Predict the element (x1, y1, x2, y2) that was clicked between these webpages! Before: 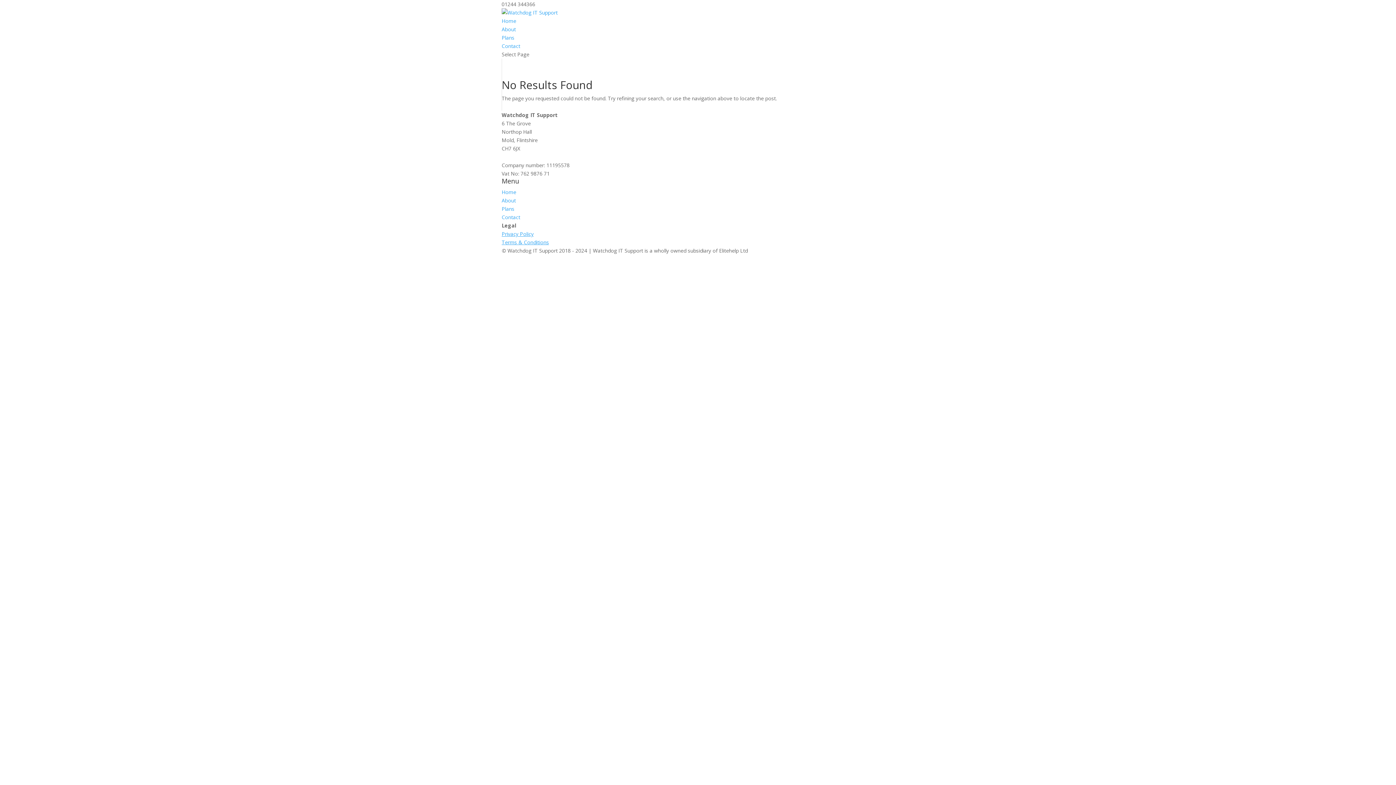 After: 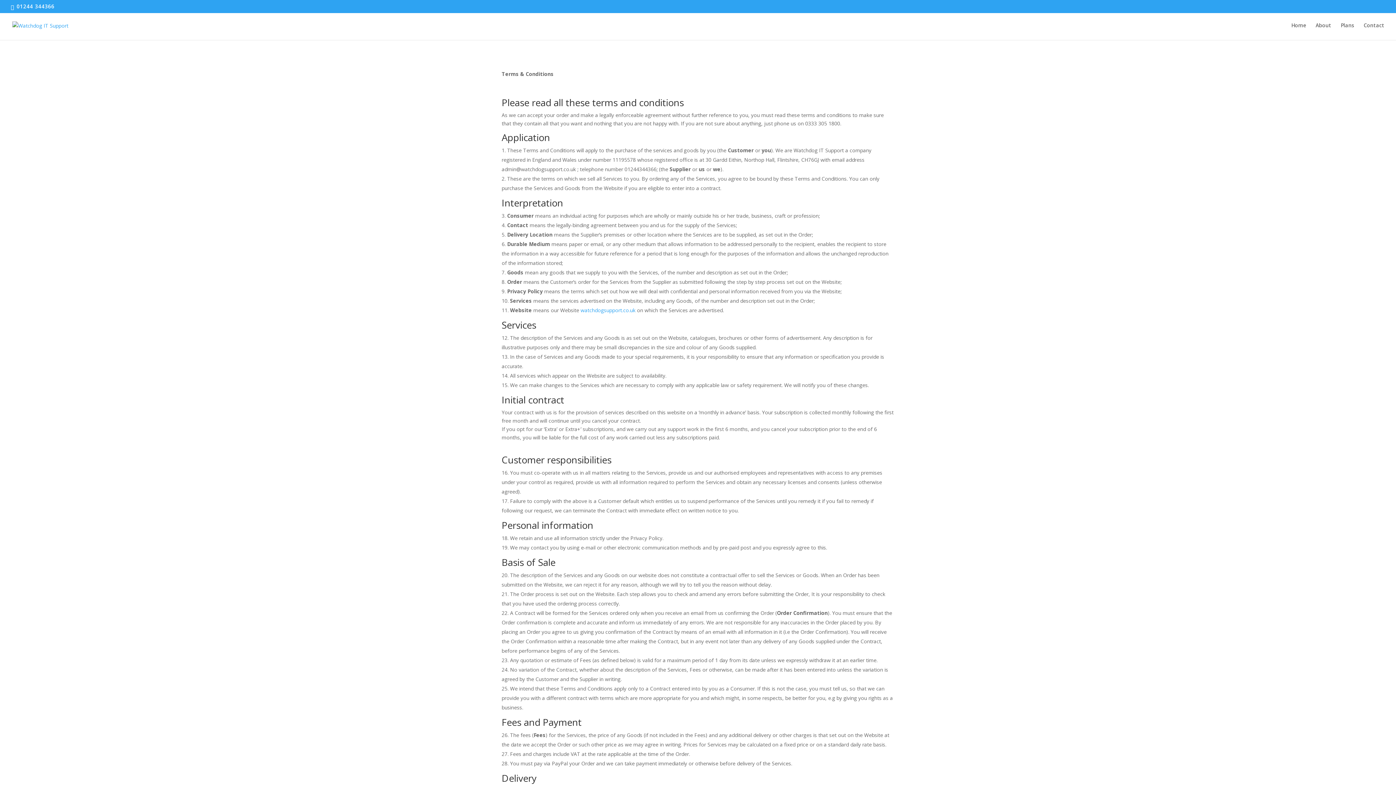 Action: bbox: (501, 238, 549, 245) label: Terms & Conditions